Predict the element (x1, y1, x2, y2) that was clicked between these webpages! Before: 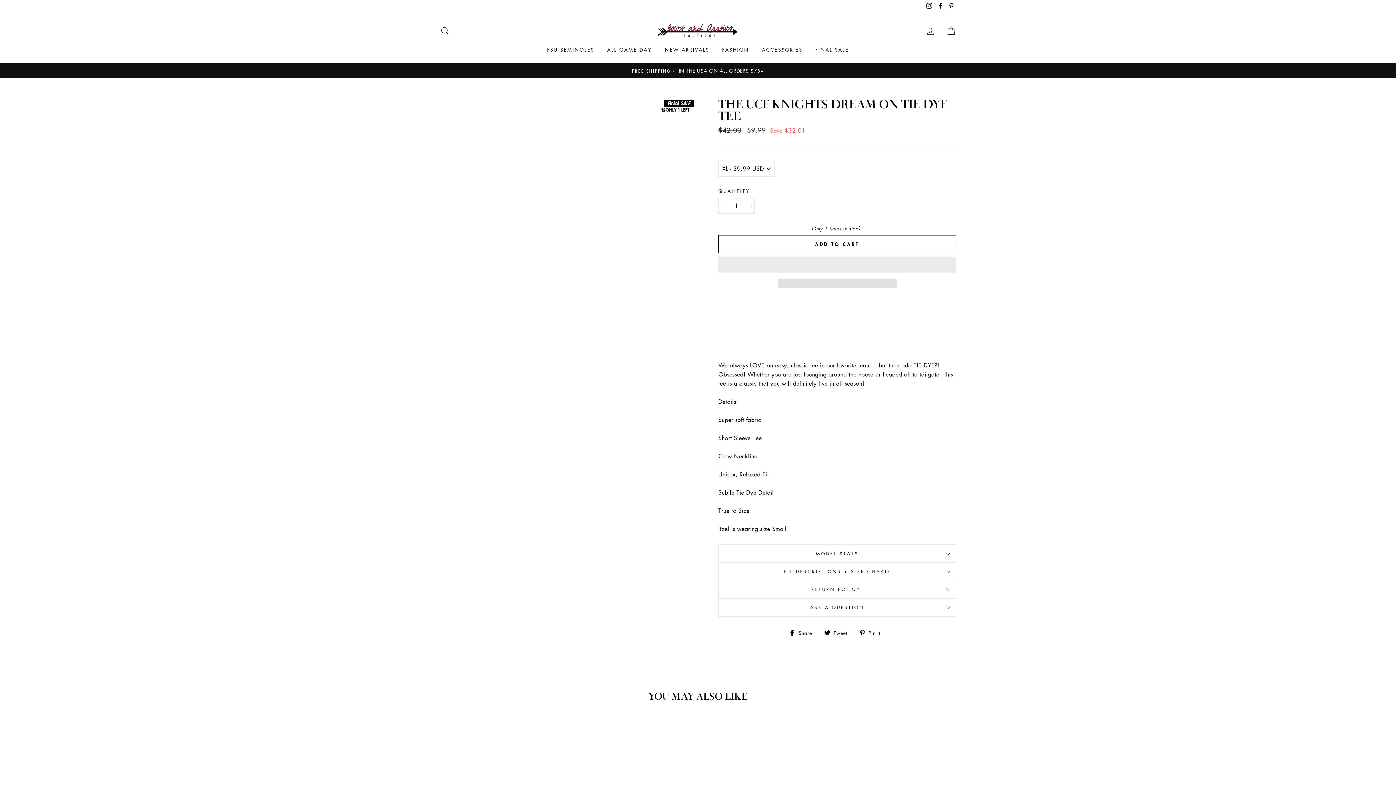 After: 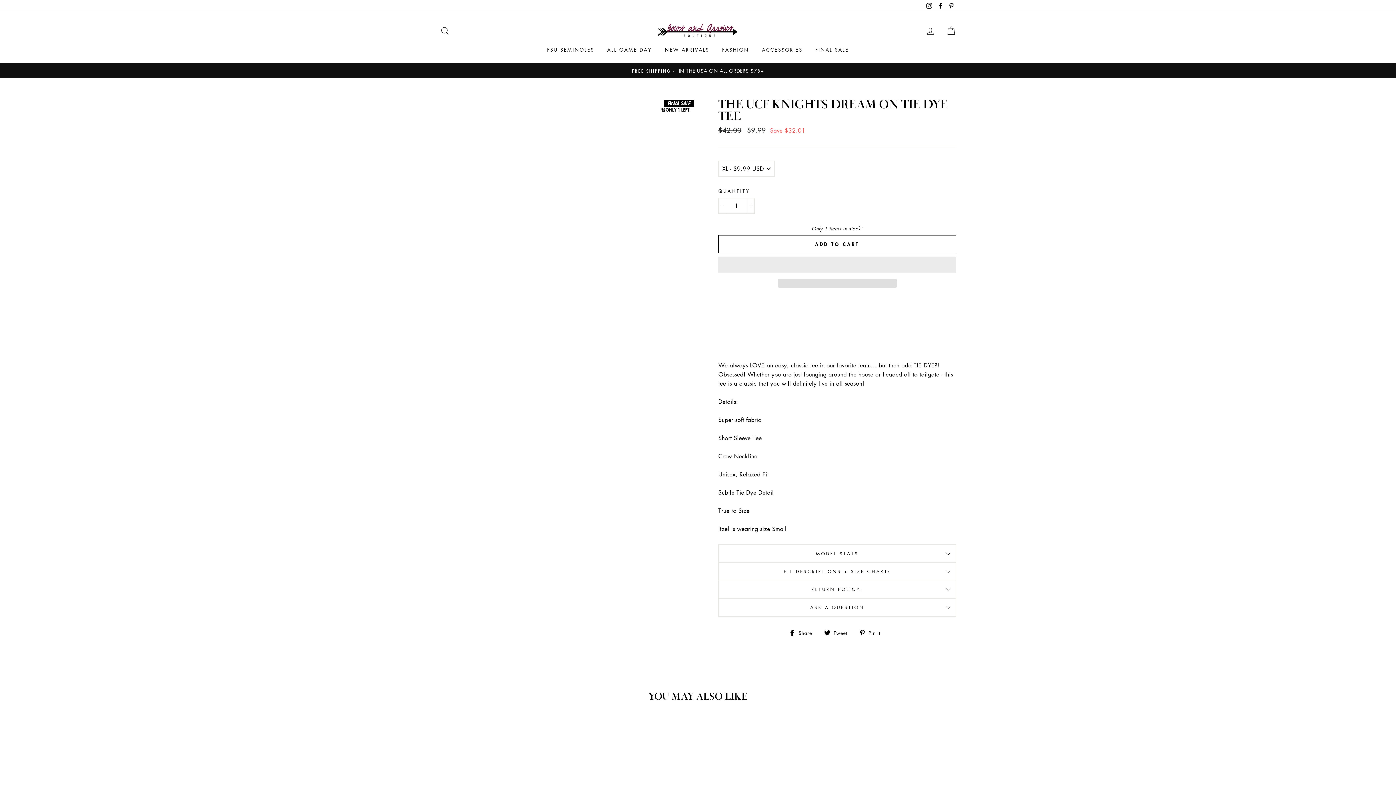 Action: bbox: (789, 628, 817, 637) label:  Share
Share on Facebook